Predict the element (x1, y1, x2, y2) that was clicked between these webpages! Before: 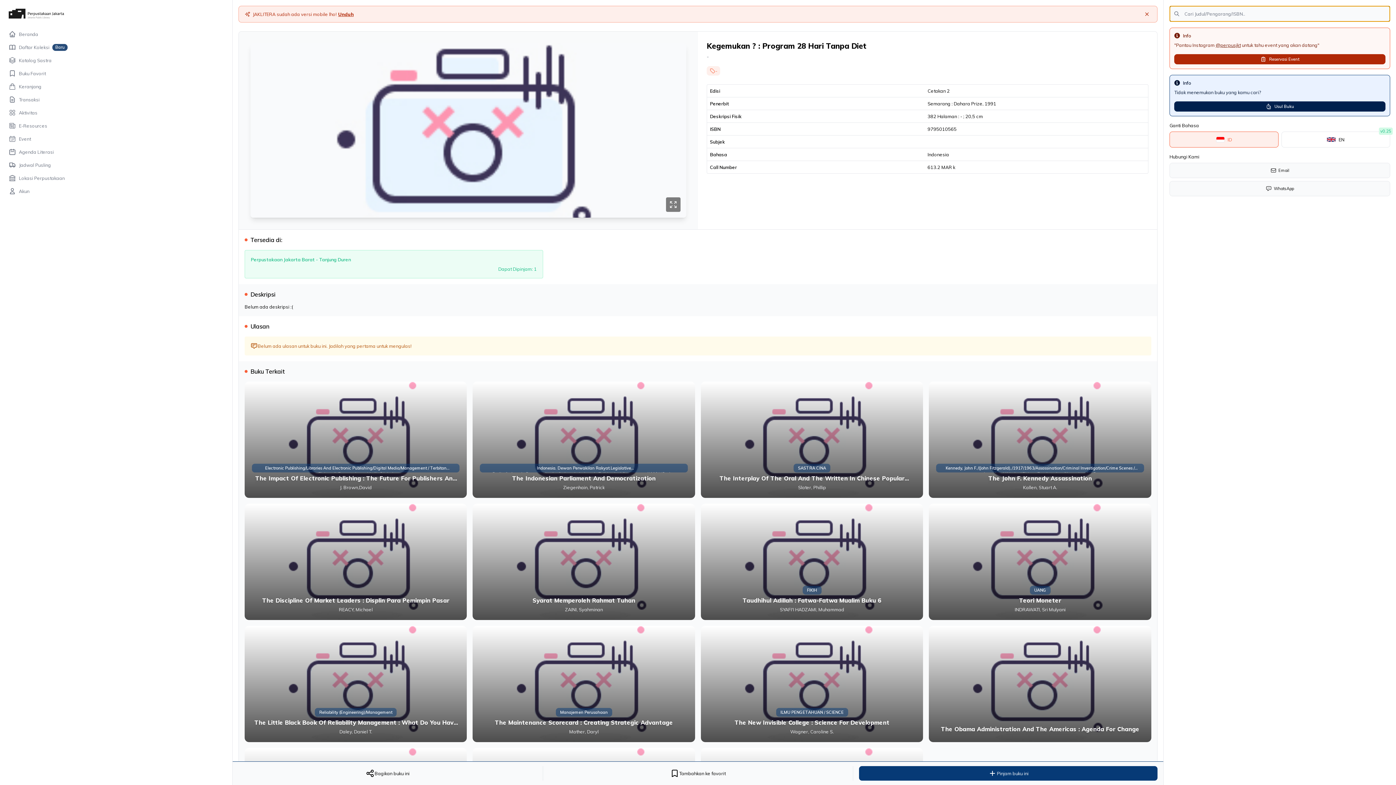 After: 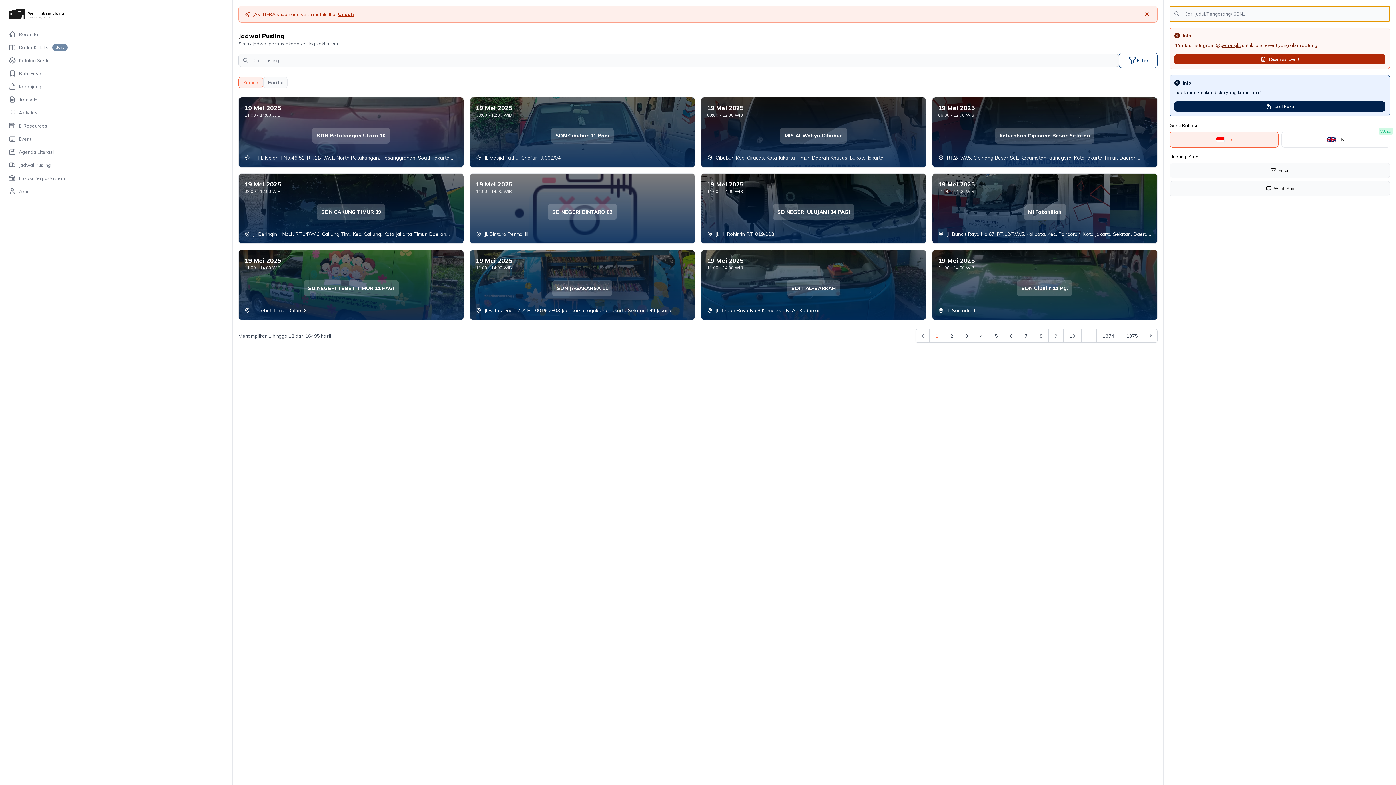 Action: label: Jadwal Pusling bbox: (0, 158, 232, 171)